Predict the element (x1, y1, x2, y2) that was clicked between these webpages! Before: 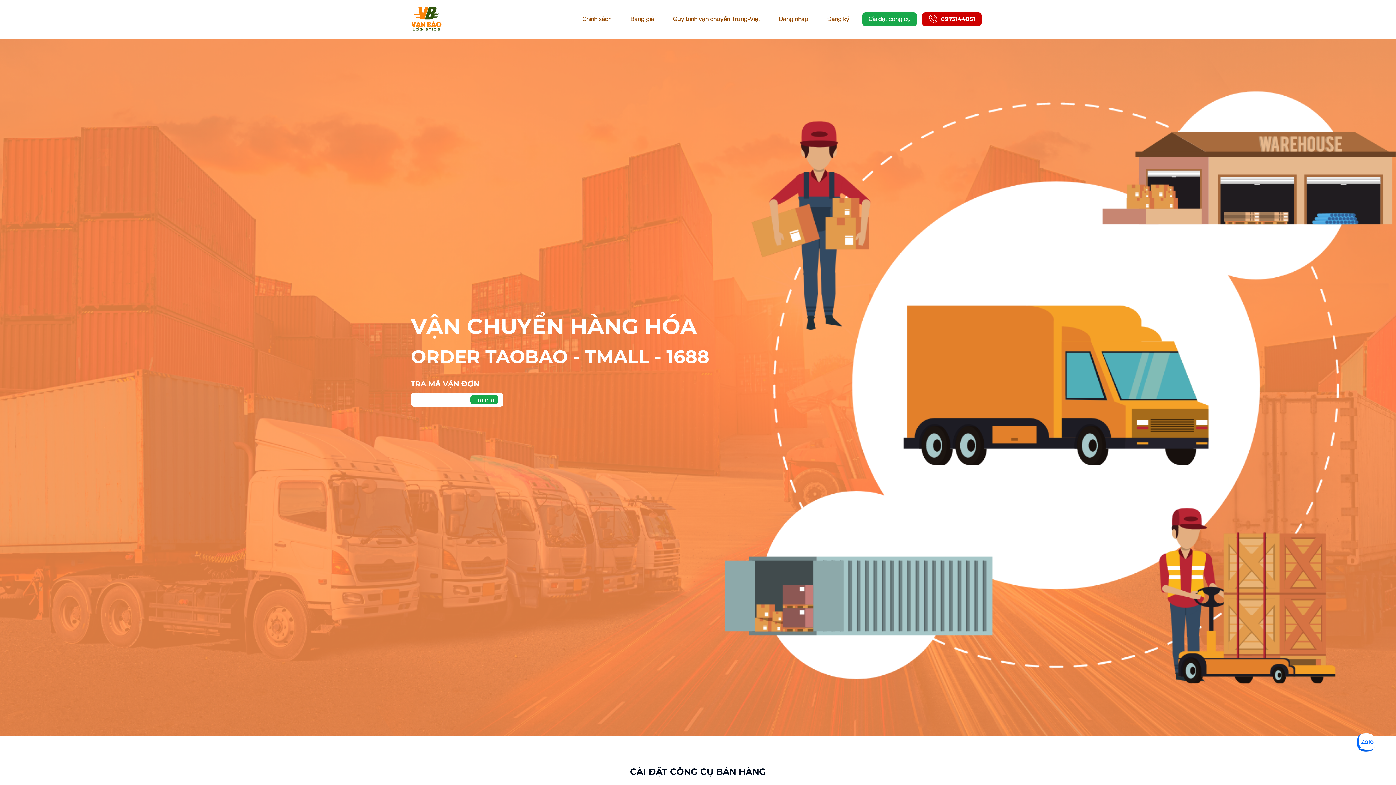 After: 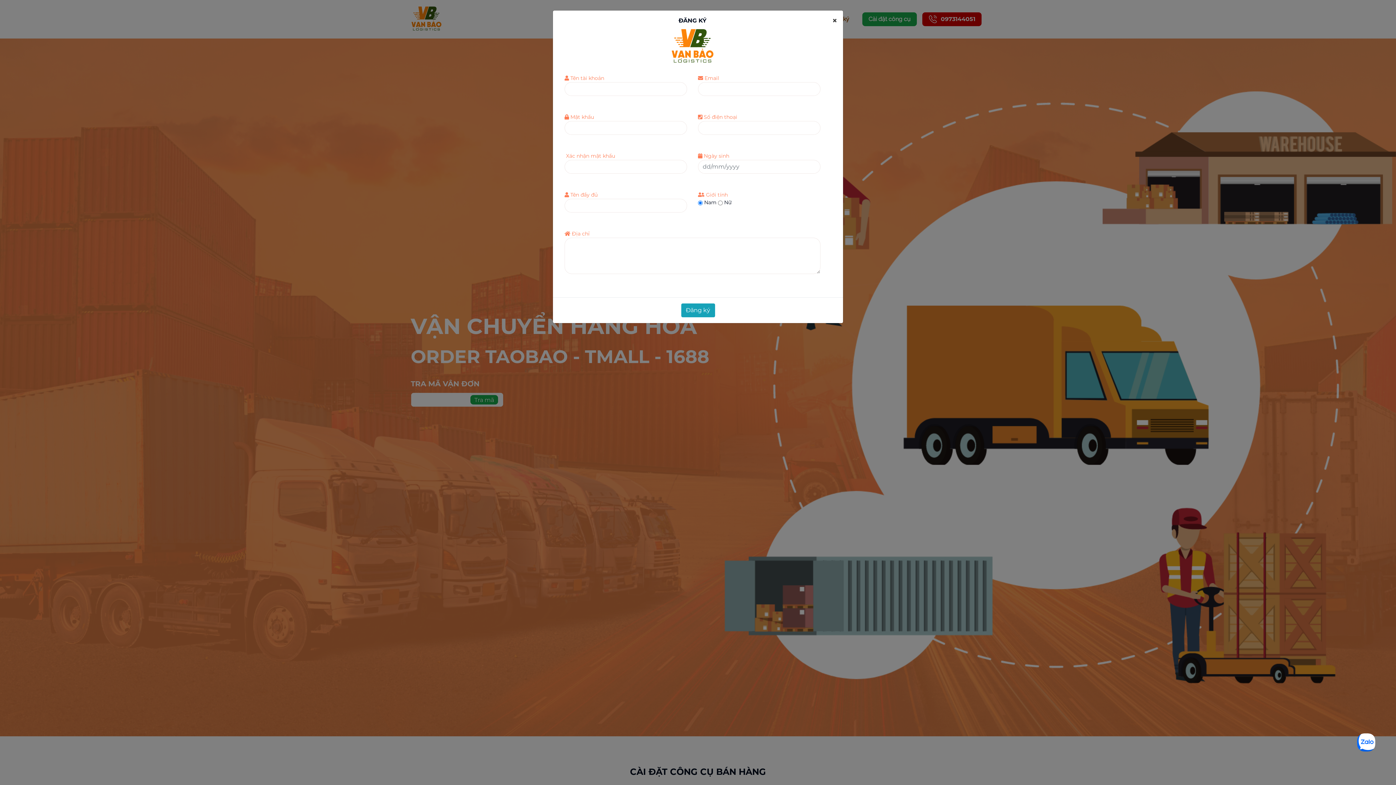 Action: label: Đăng ký bbox: (821, 12, 855, 26)